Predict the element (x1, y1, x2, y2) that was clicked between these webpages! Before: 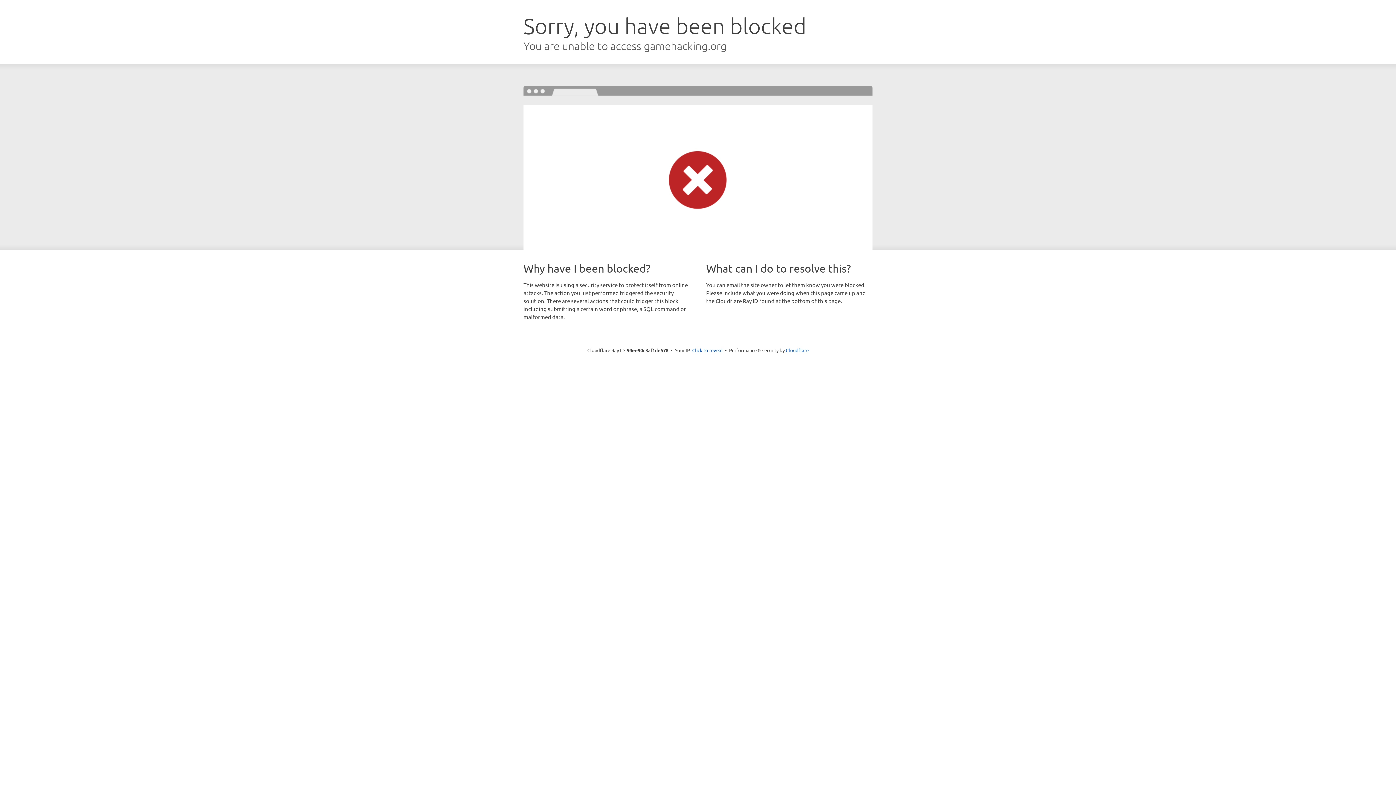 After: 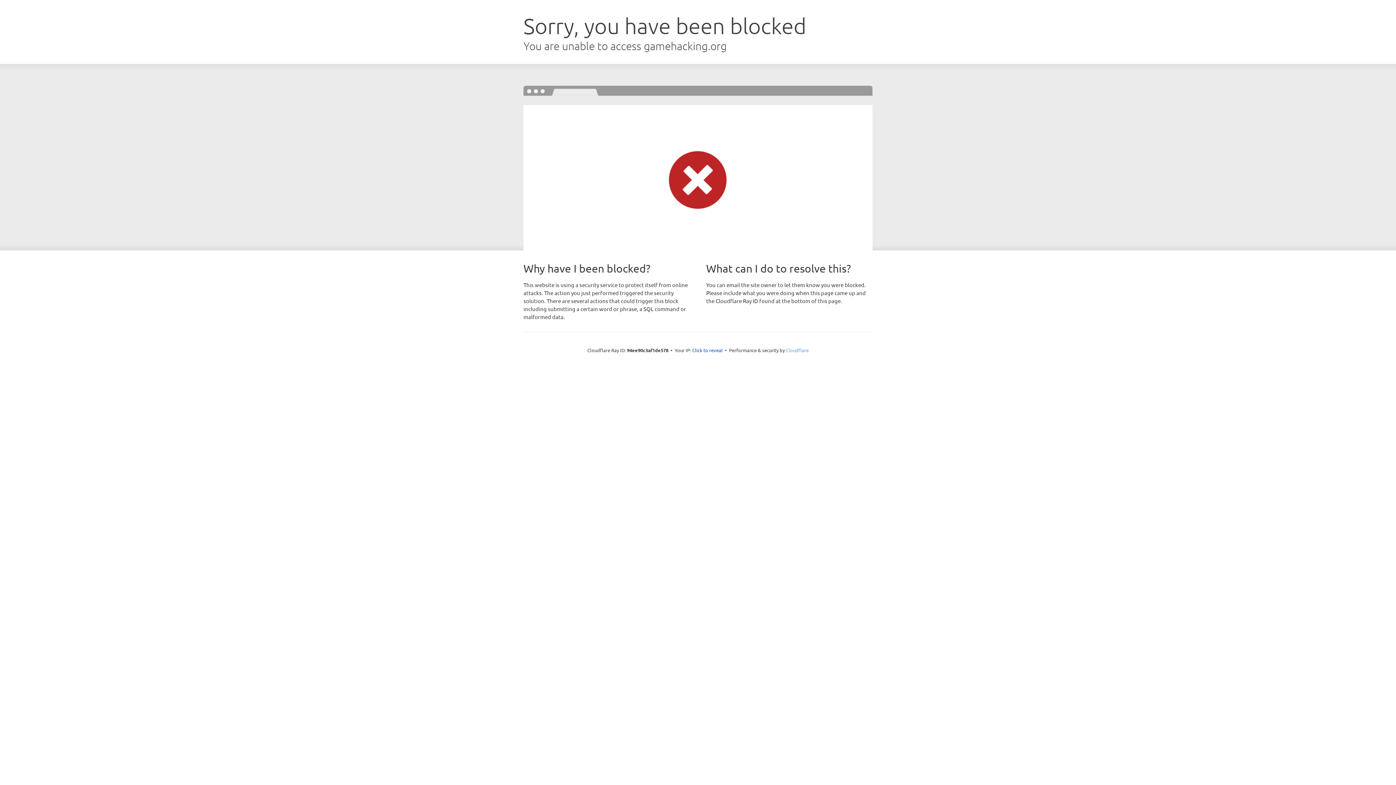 Action: bbox: (786, 347, 808, 353) label: Cloudflare